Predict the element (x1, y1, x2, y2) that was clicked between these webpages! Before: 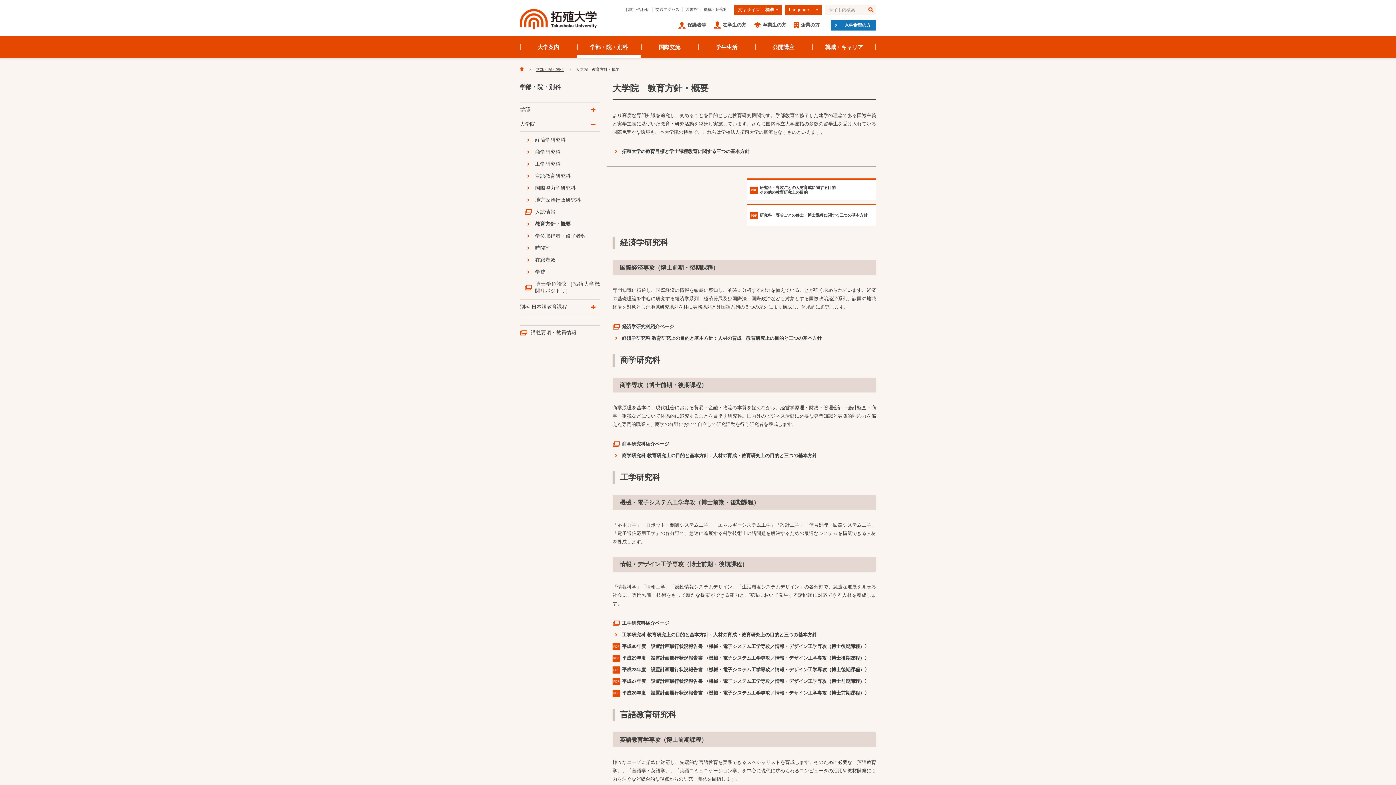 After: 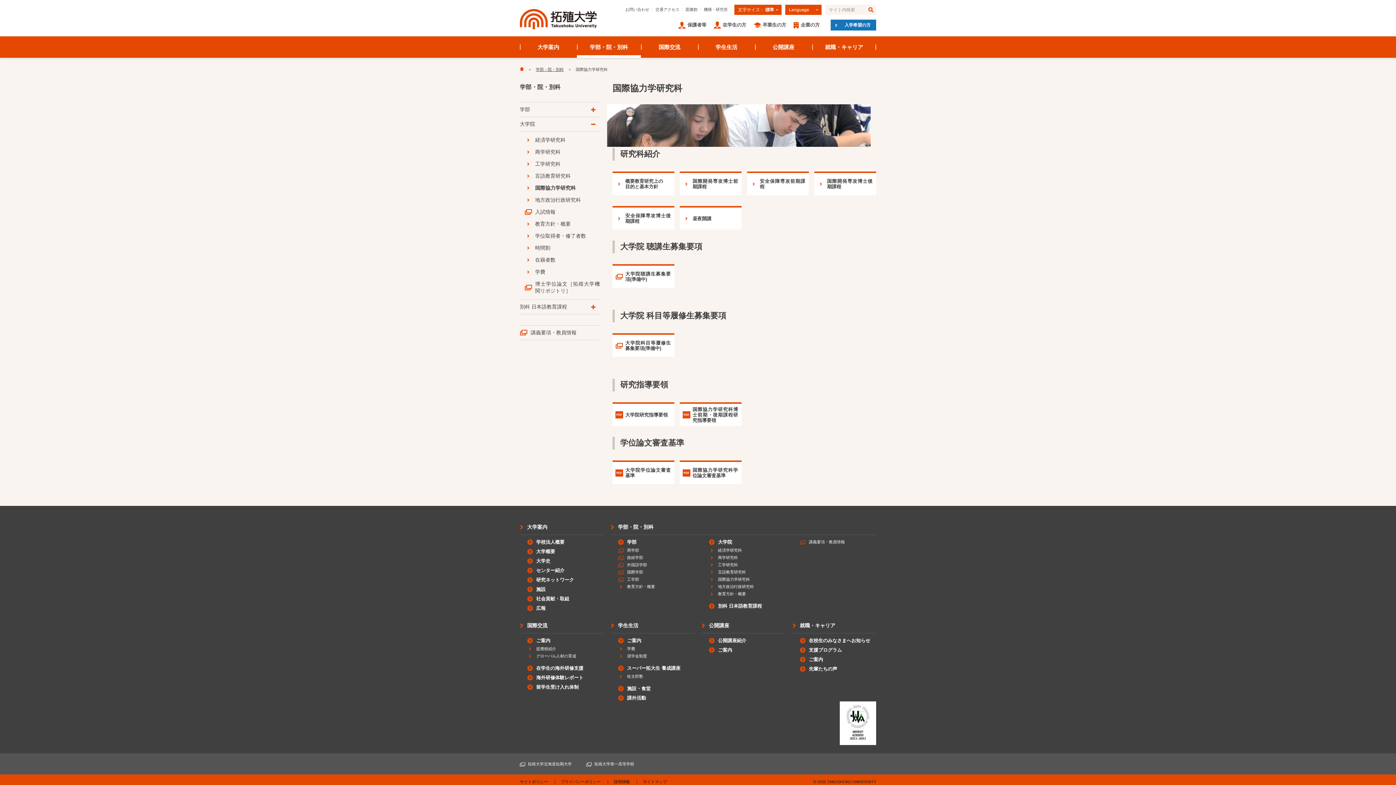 Action: bbox: (520, 182, 600, 194) label: 国際協力学研究科